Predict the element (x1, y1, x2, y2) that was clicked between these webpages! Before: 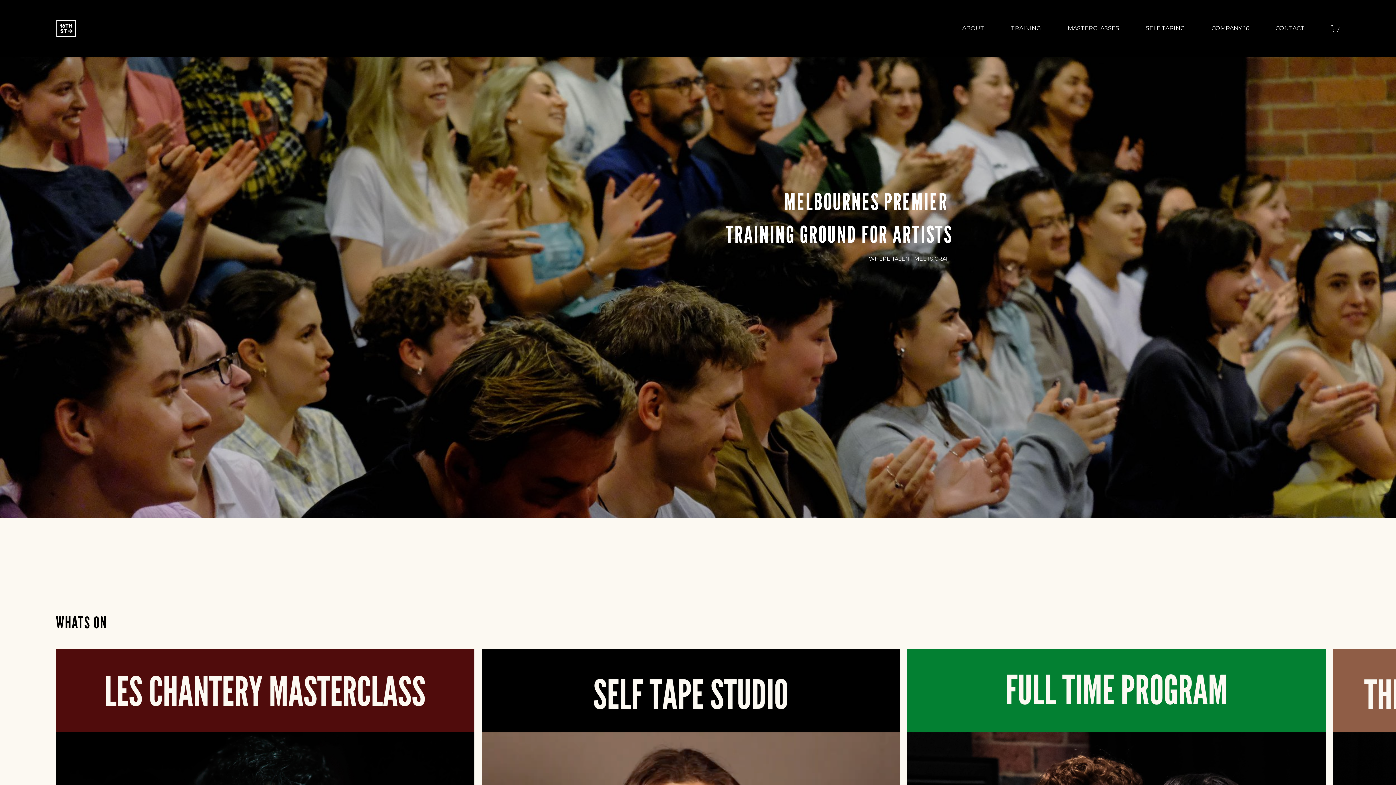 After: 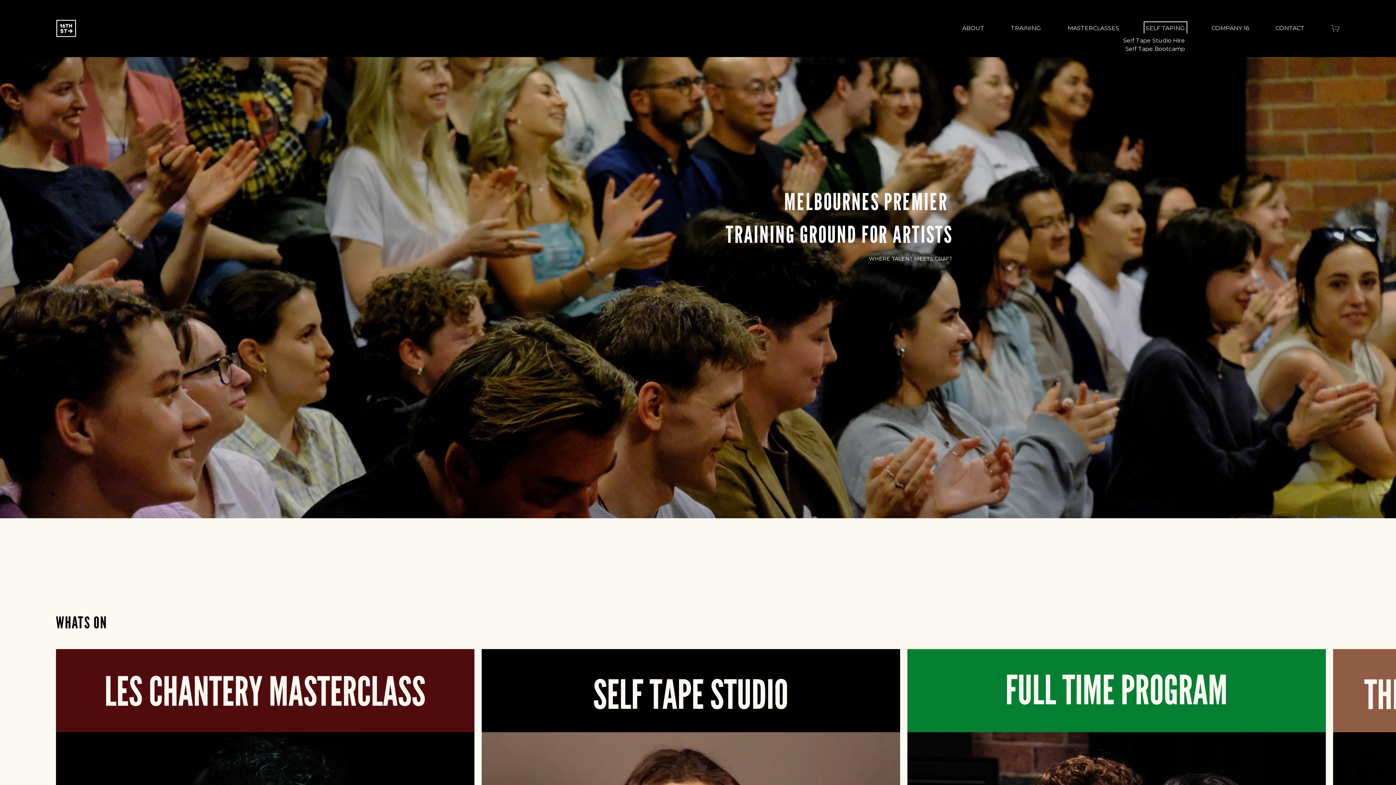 Action: label: folder dropdown bbox: (1146, 23, 1185, 33)